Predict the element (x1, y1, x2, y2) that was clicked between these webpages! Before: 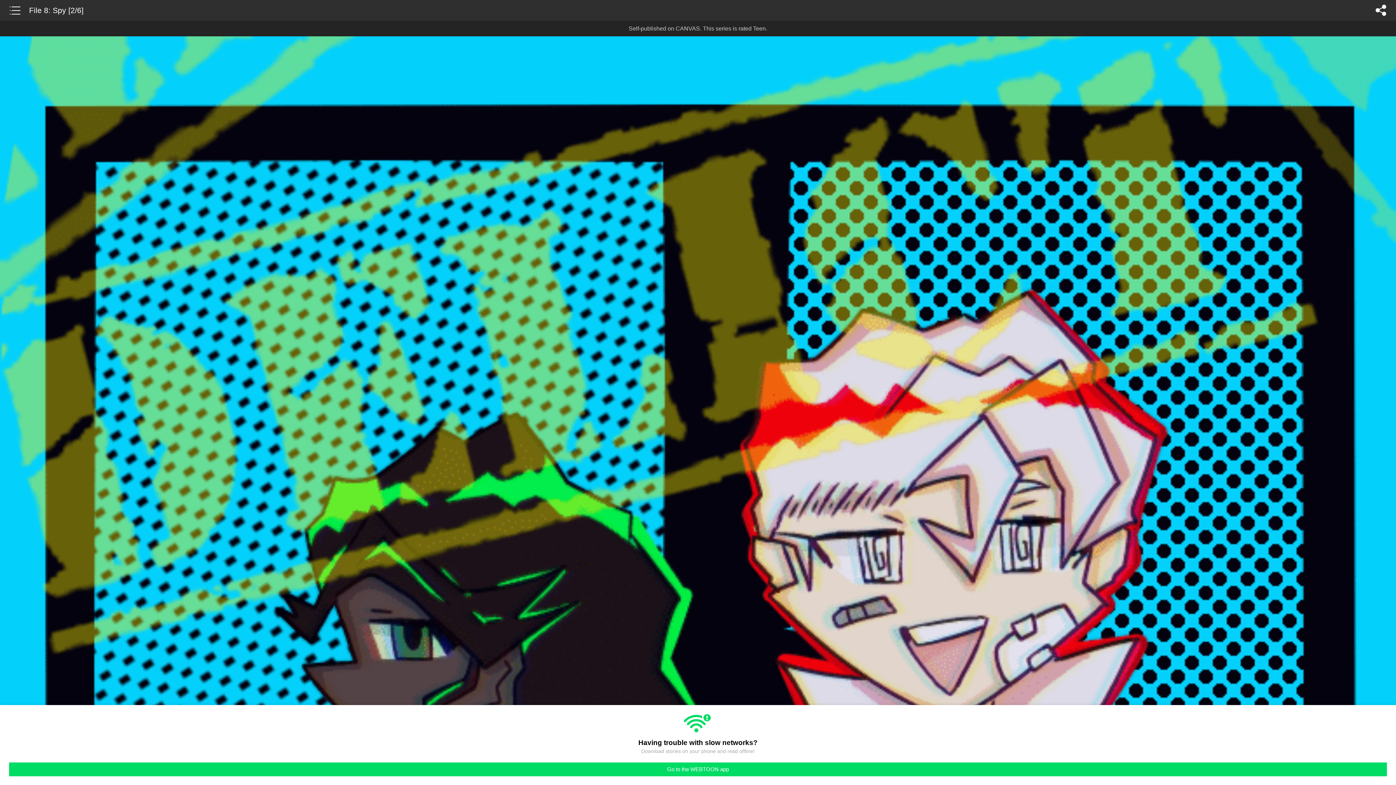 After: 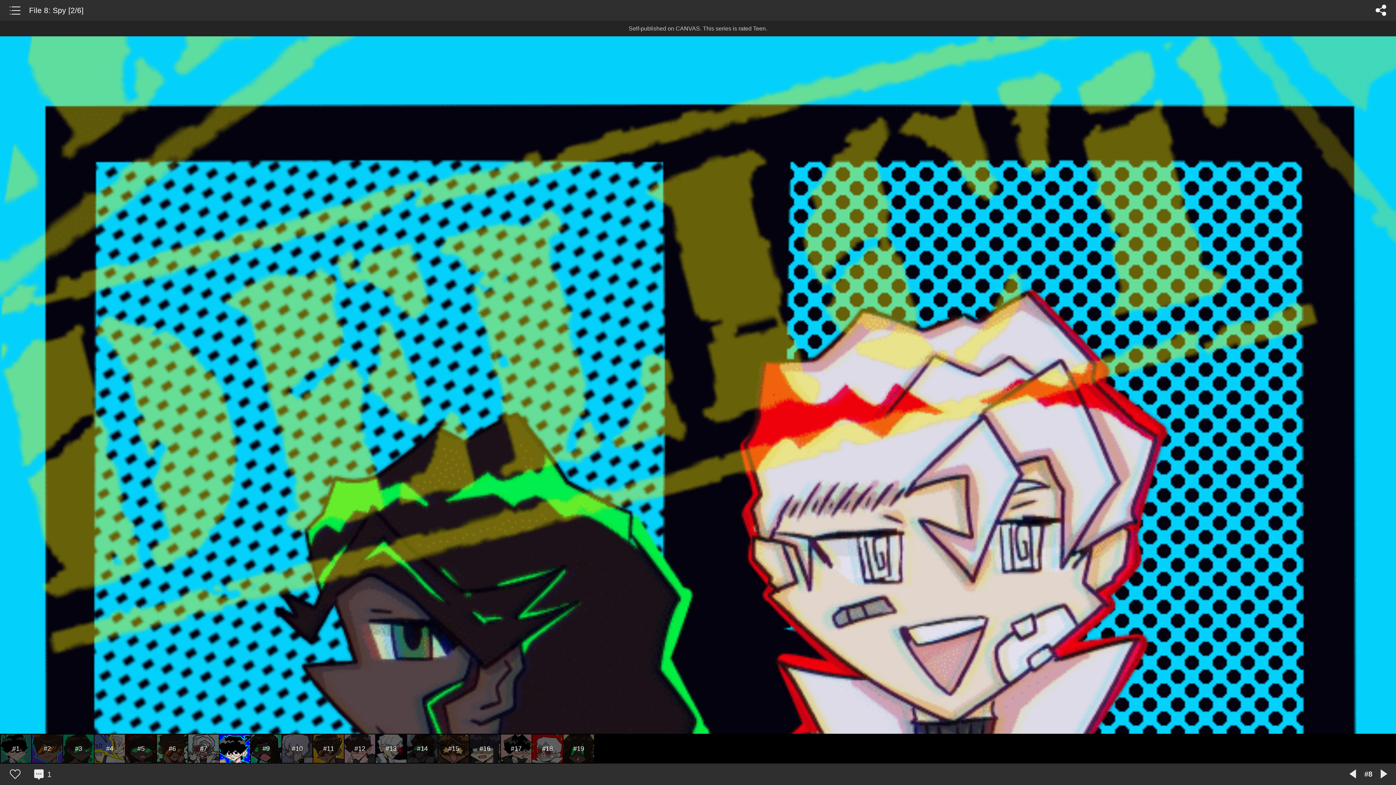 Action: bbox: (9, 762, 1387, 776) label: Go to the WEBTOON app